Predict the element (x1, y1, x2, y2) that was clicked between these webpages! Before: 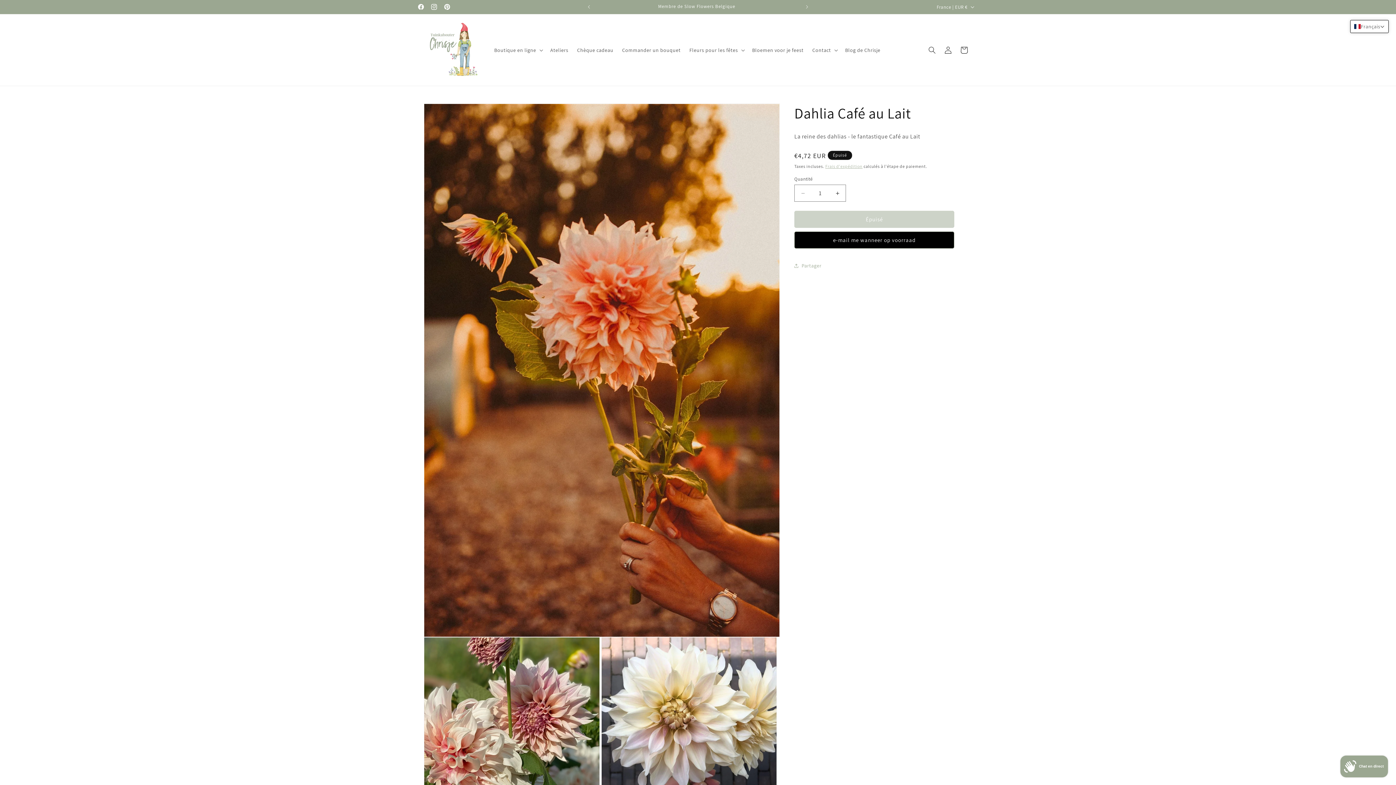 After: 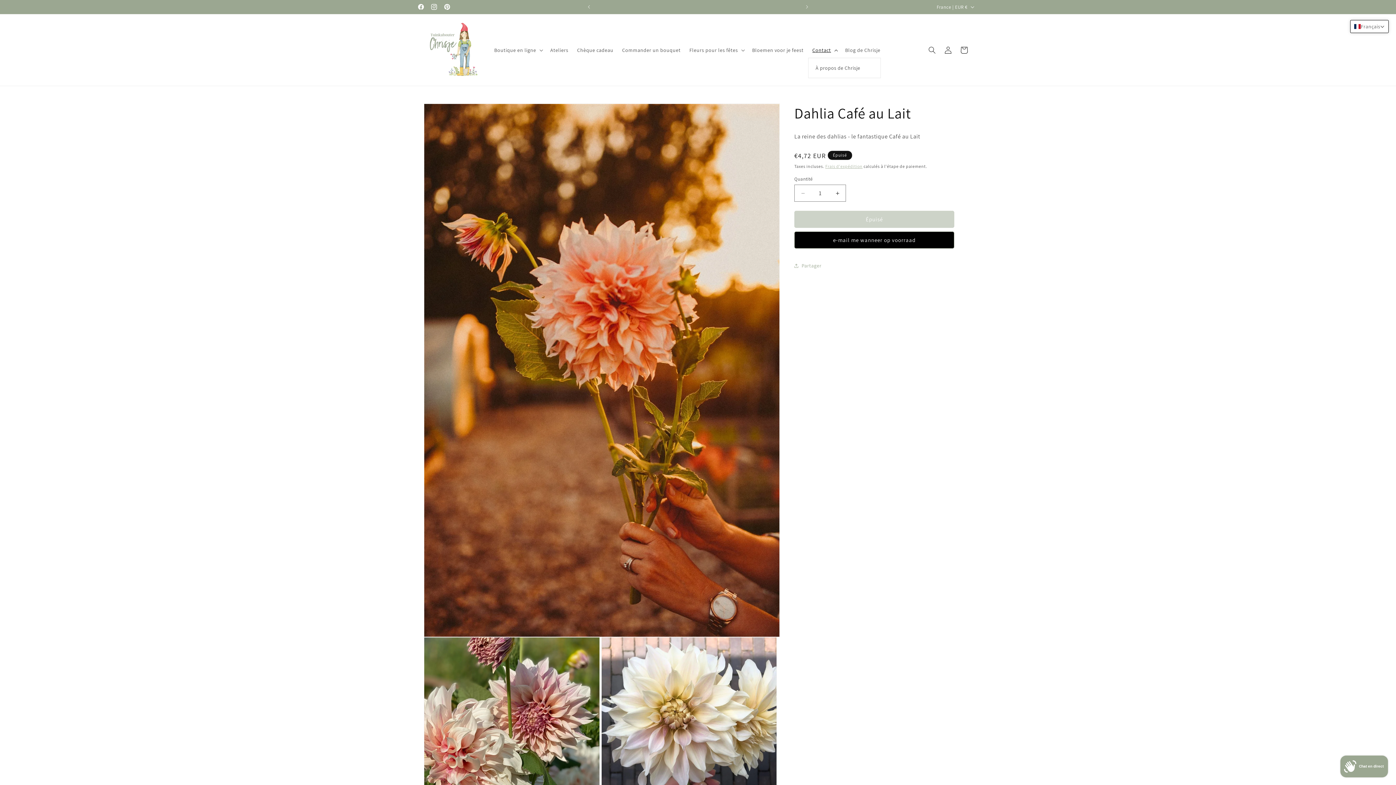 Action: label: Contact bbox: (808, 42, 841, 57)